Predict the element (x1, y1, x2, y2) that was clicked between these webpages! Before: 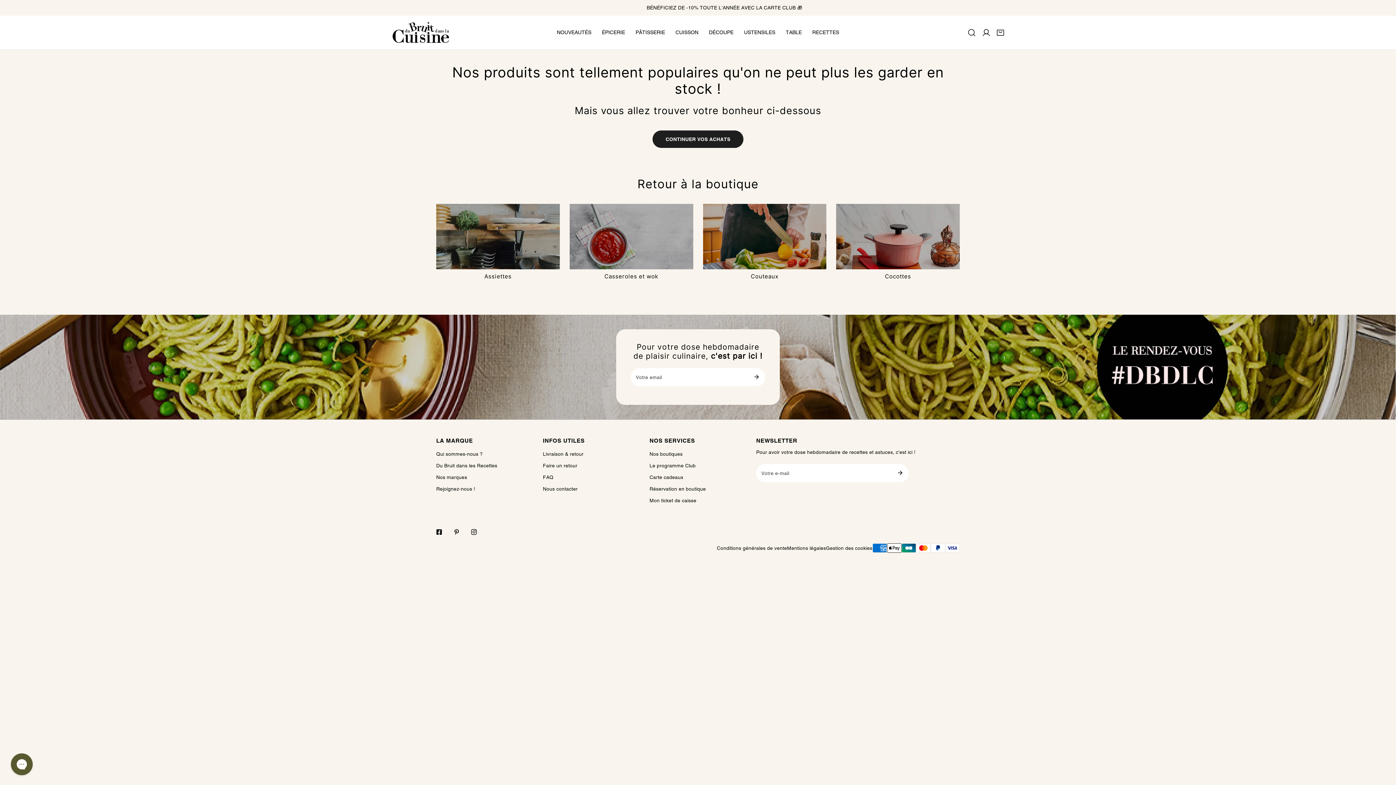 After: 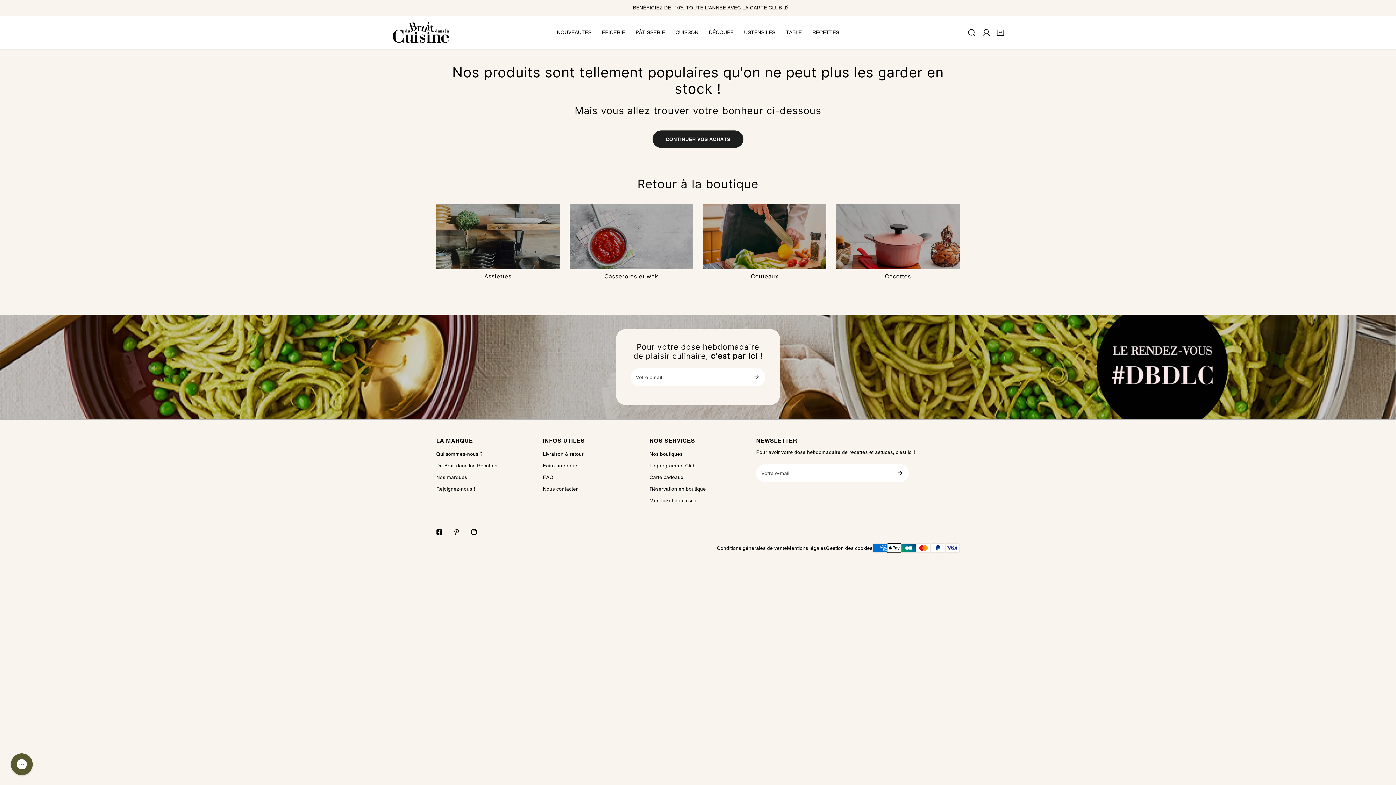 Action: label: Faire un retour bbox: (543, 463, 577, 468)